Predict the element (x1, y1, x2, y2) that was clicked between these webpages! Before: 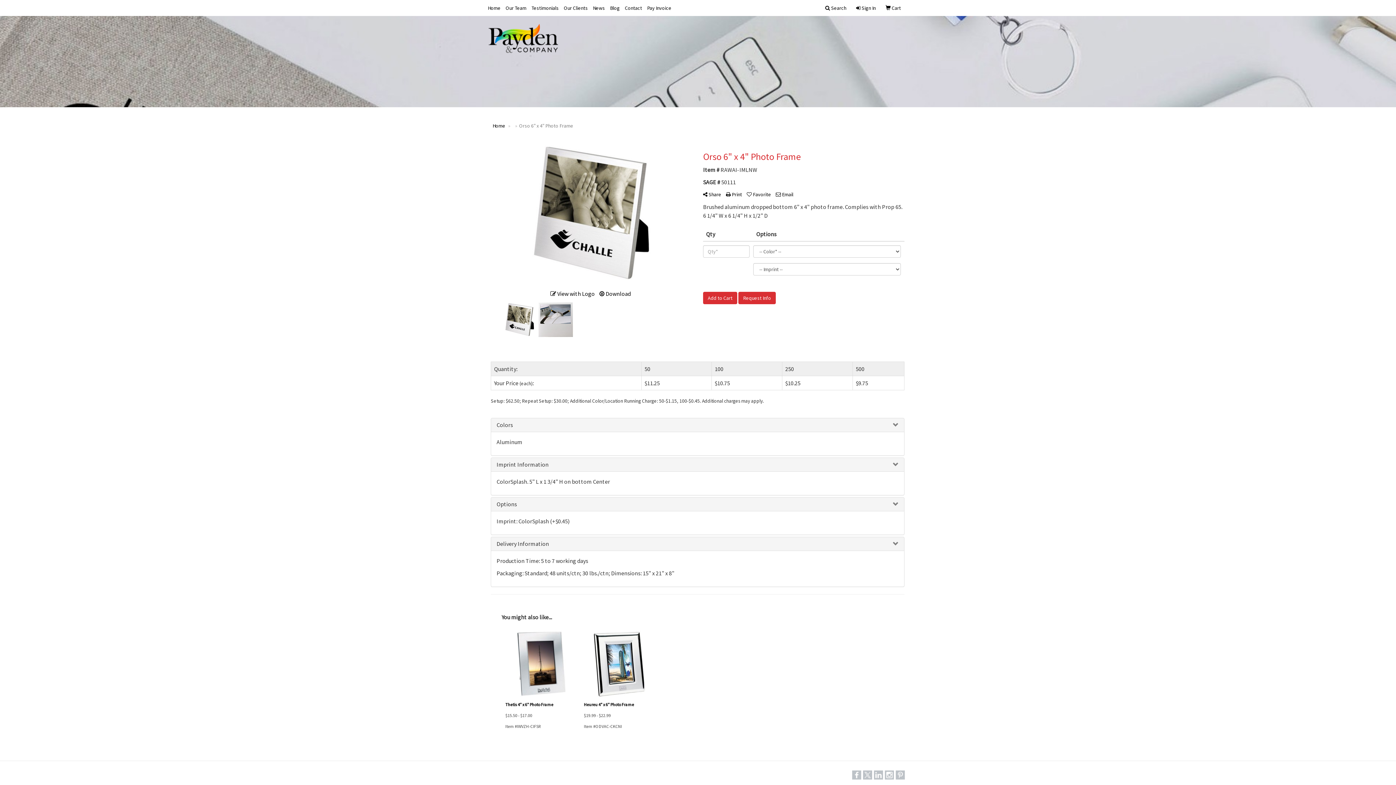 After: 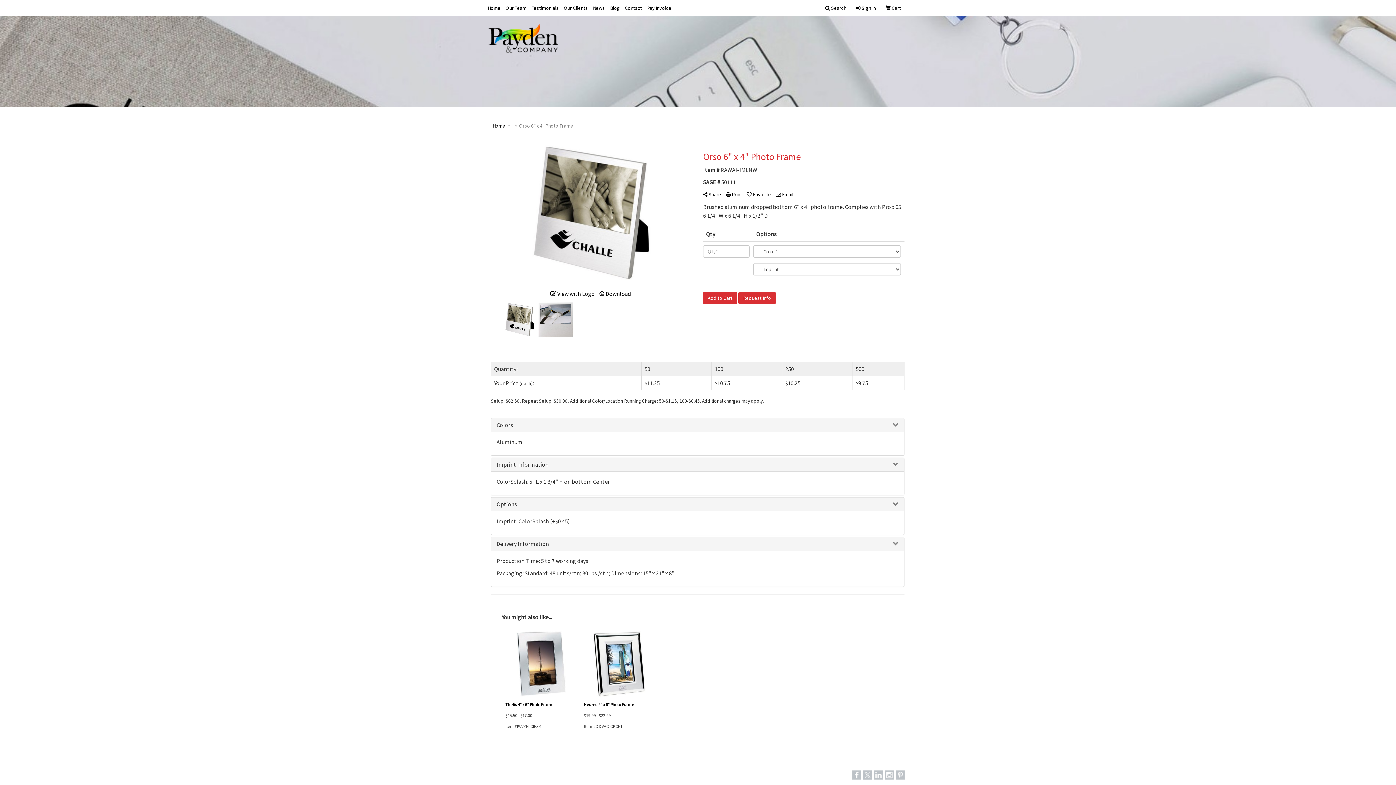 Action: bbox: (885, 770, 894, 778)